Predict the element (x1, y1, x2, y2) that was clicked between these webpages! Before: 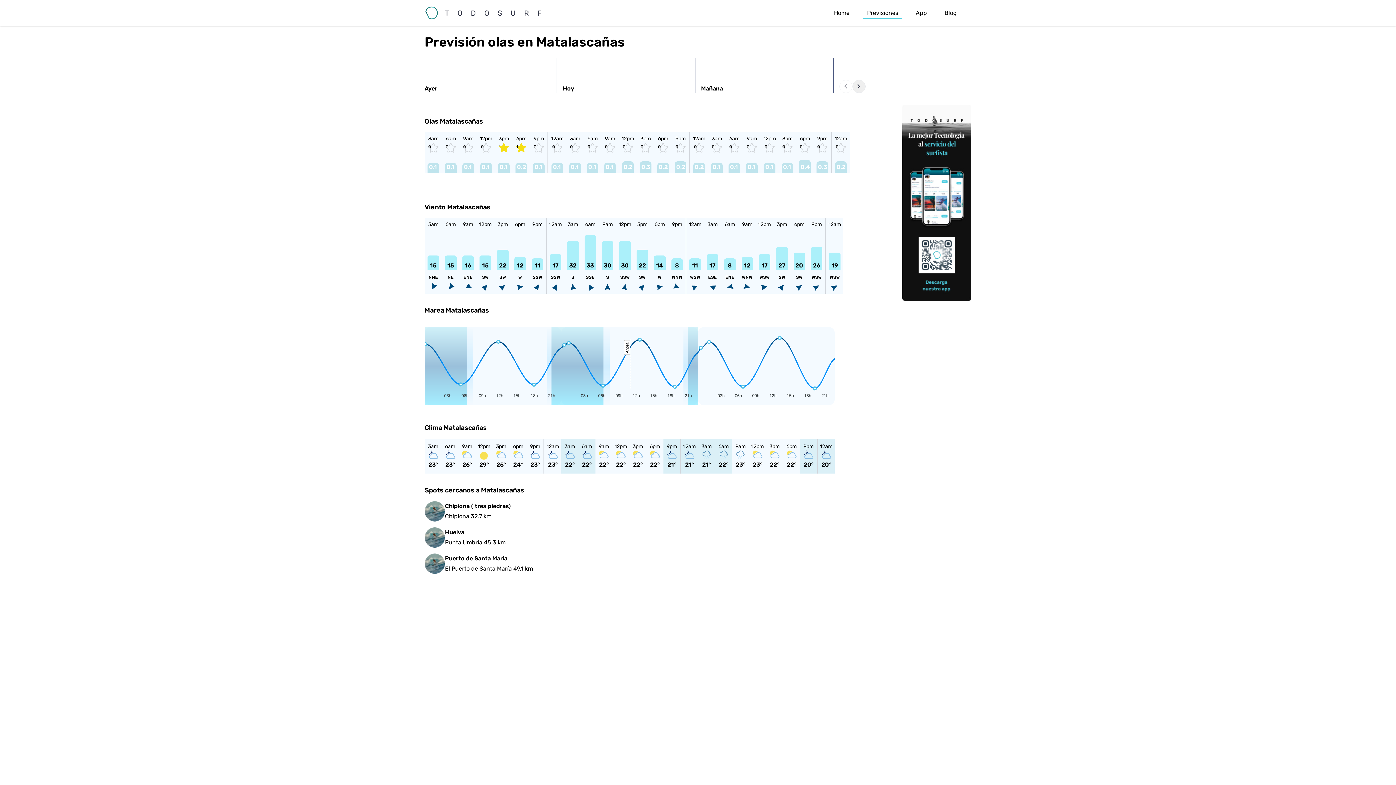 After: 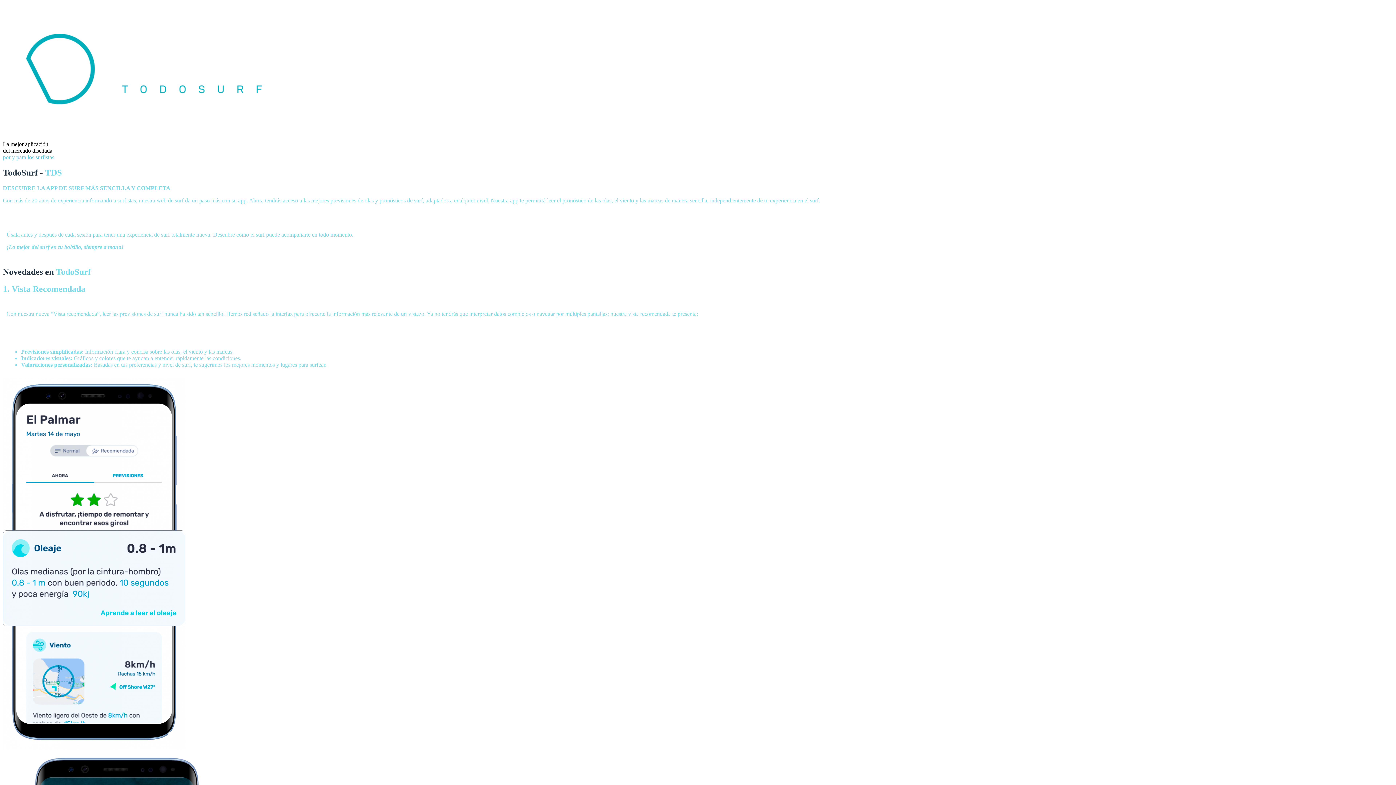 Action: bbox: (907, 6, 936, 19) label: App